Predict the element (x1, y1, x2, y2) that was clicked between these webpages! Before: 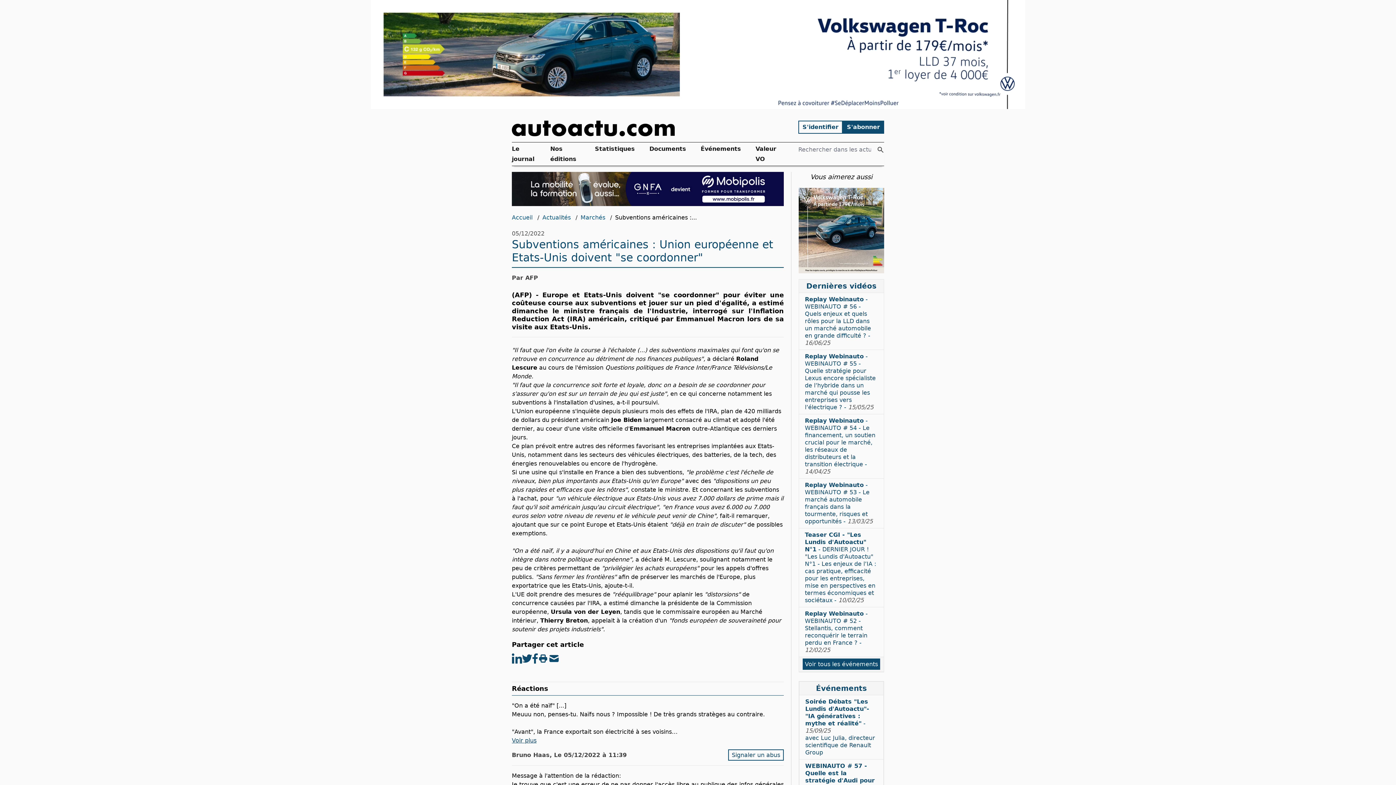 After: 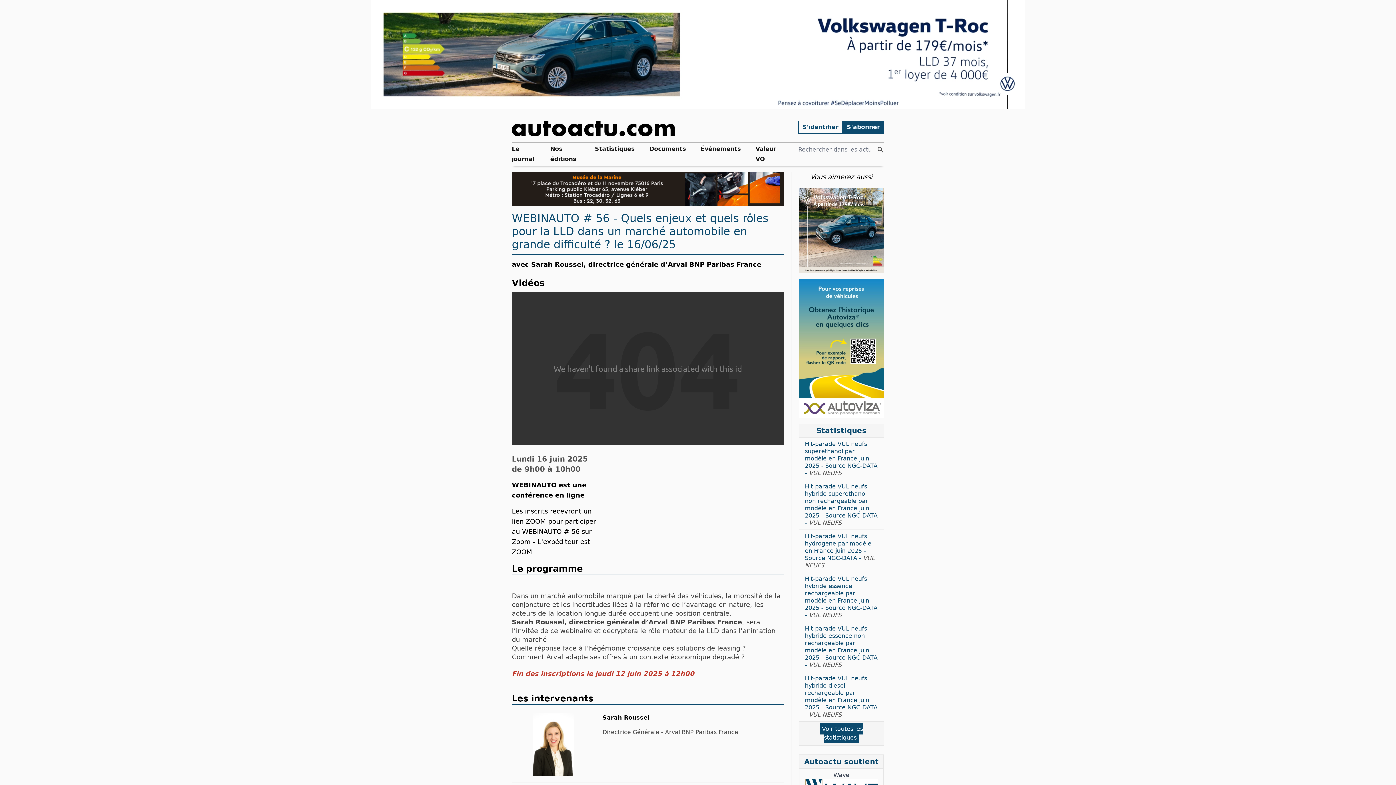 Action: bbox: (799, 293, 884, 349) label: Replay Webinauto - WEBINAUTO # 56 - Quels enjeux et quels rôles pour la LLD dans un marché automobile en grande difficulté ? - 16/06/25